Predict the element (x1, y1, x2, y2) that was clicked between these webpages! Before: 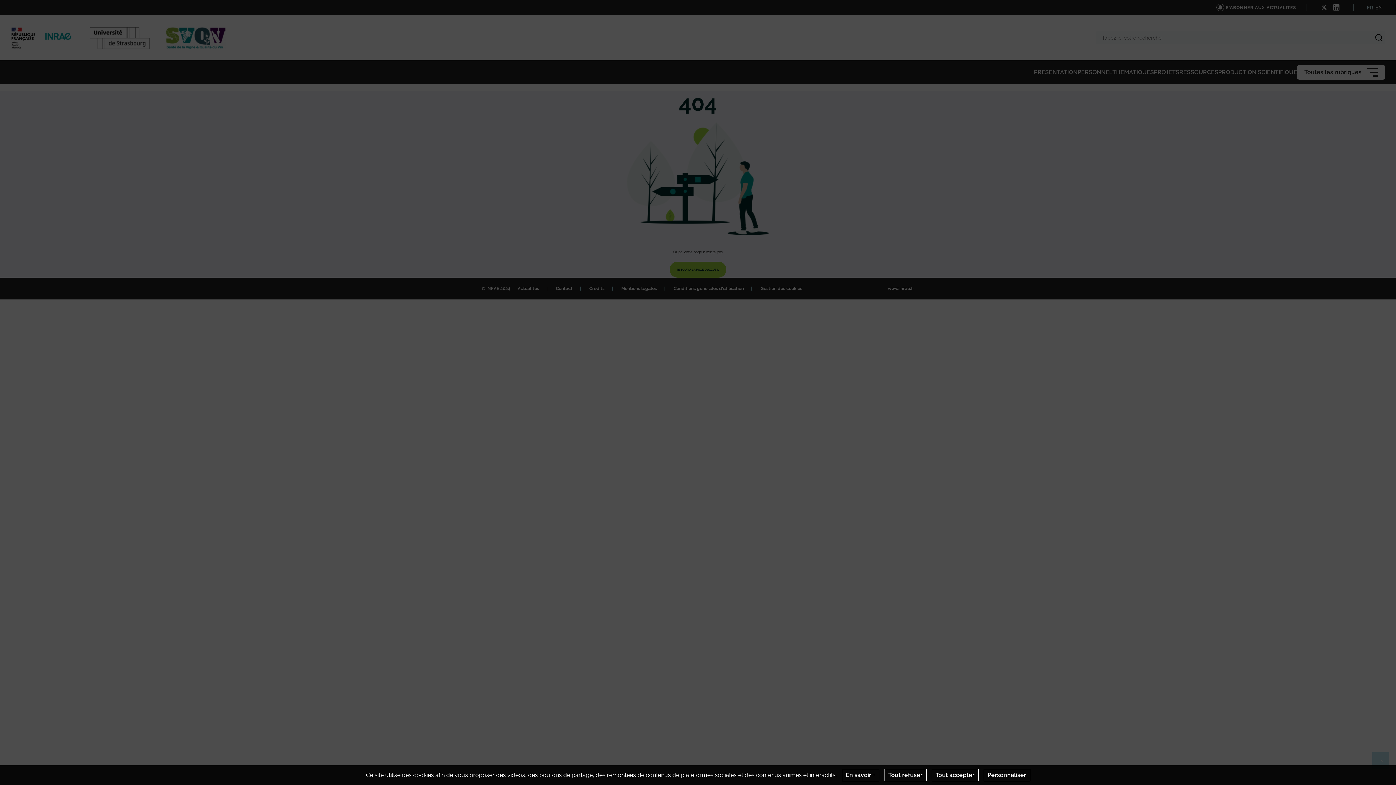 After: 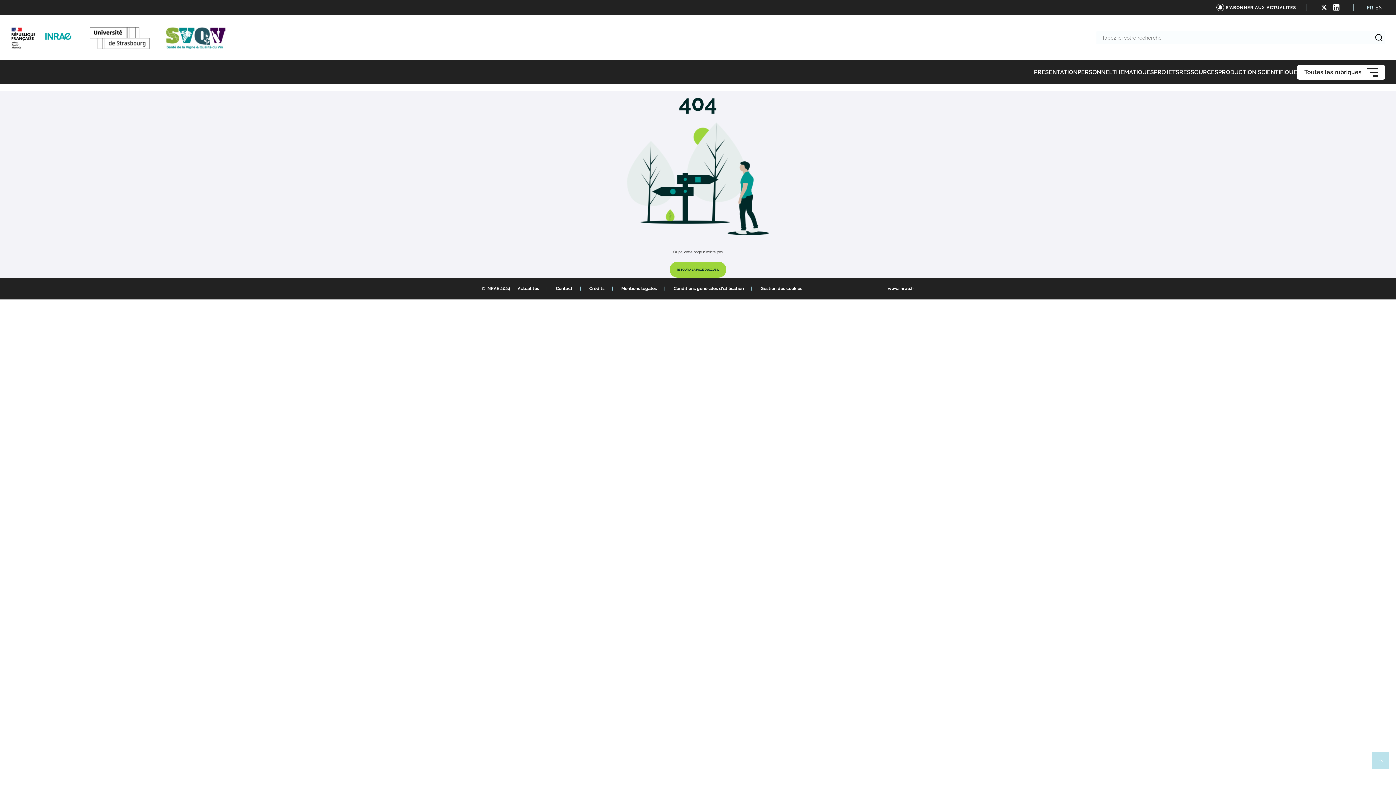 Action: bbox: (884, 769, 926, 781) label: Tout refuser